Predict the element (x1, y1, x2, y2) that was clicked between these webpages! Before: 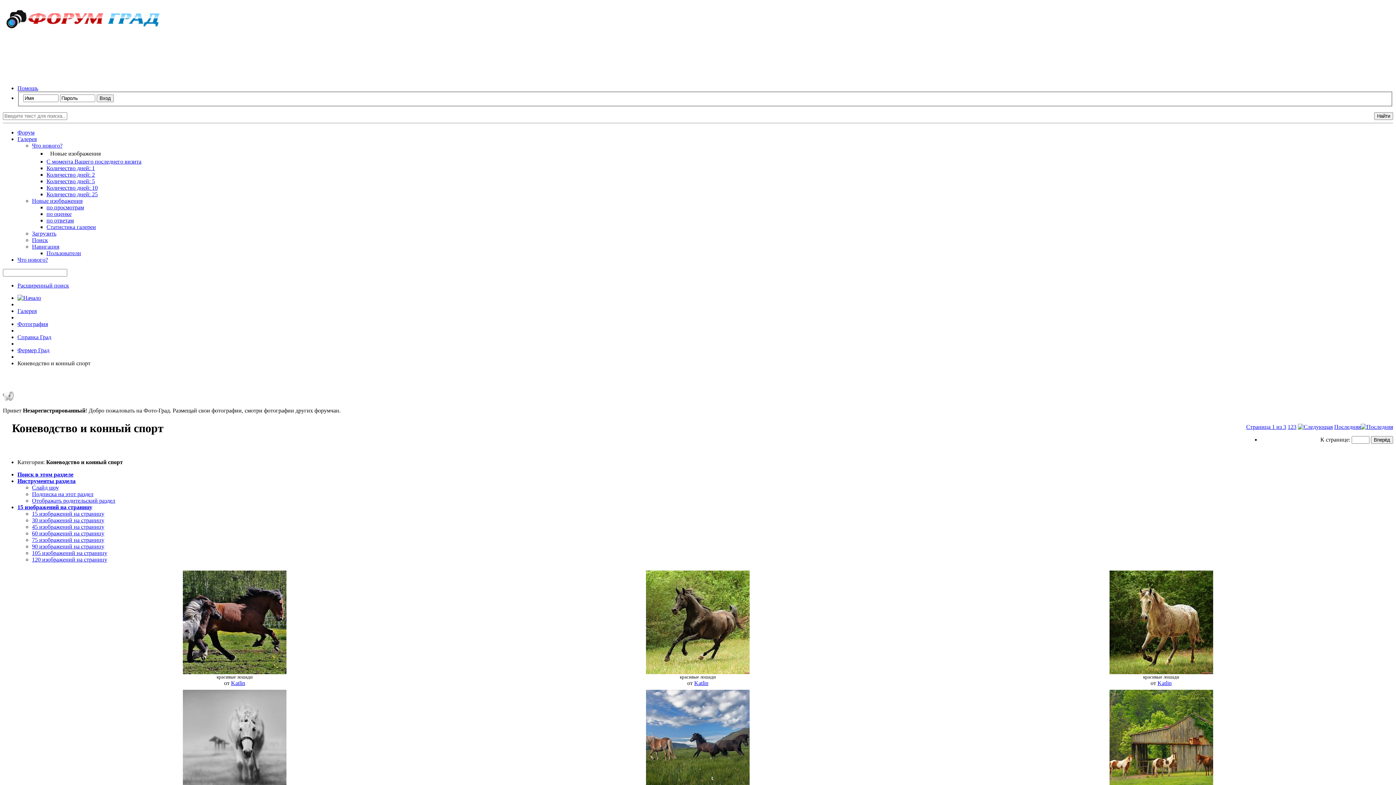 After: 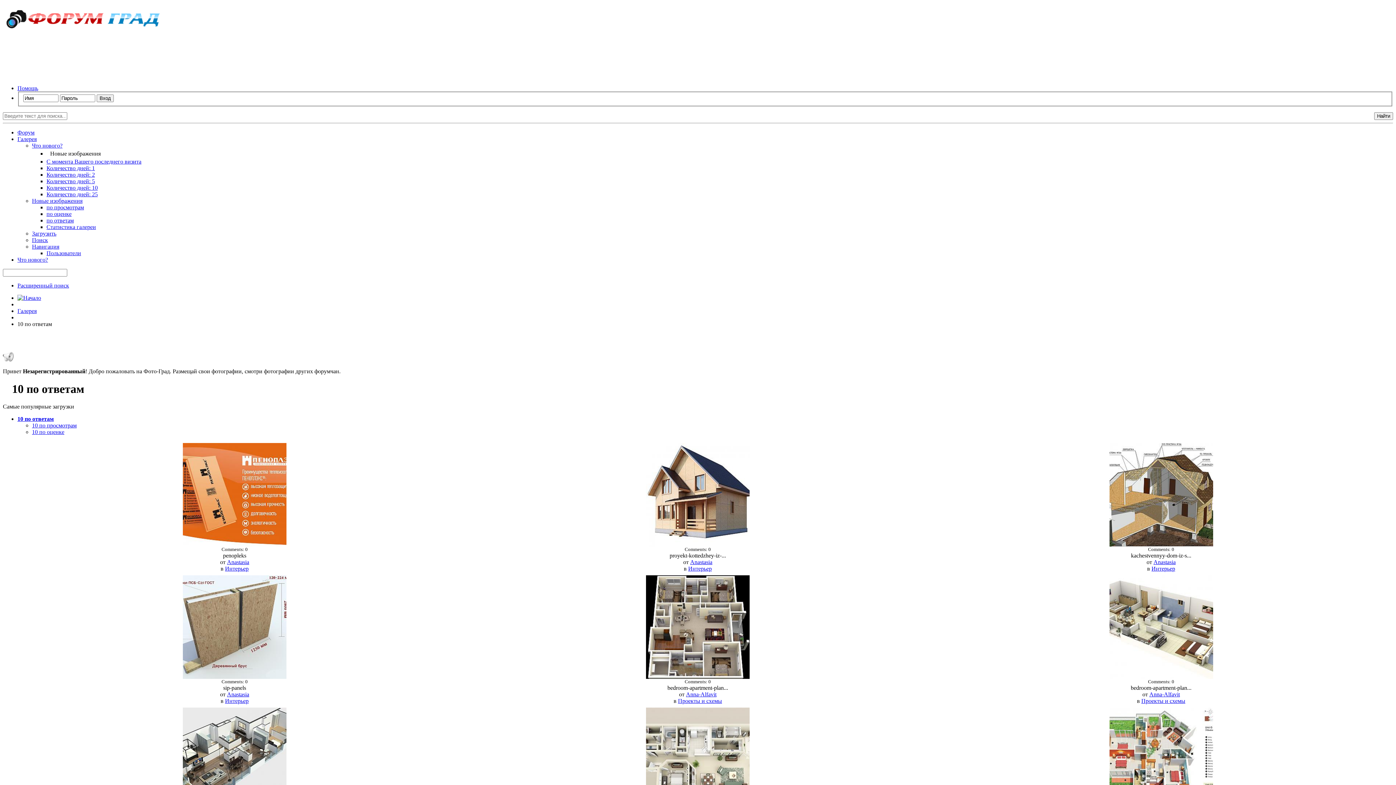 Action: label: по ответам bbox: (46, 217, 73, 223)